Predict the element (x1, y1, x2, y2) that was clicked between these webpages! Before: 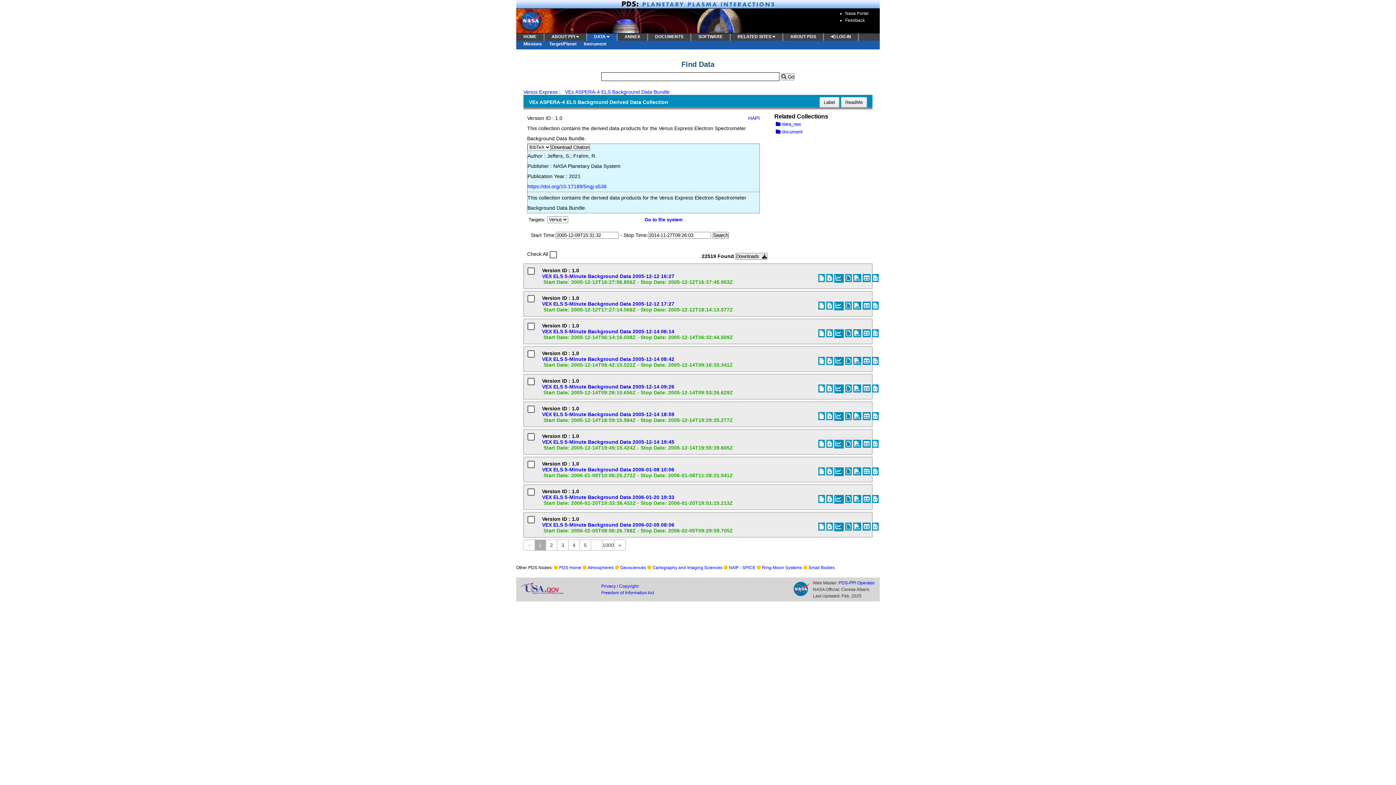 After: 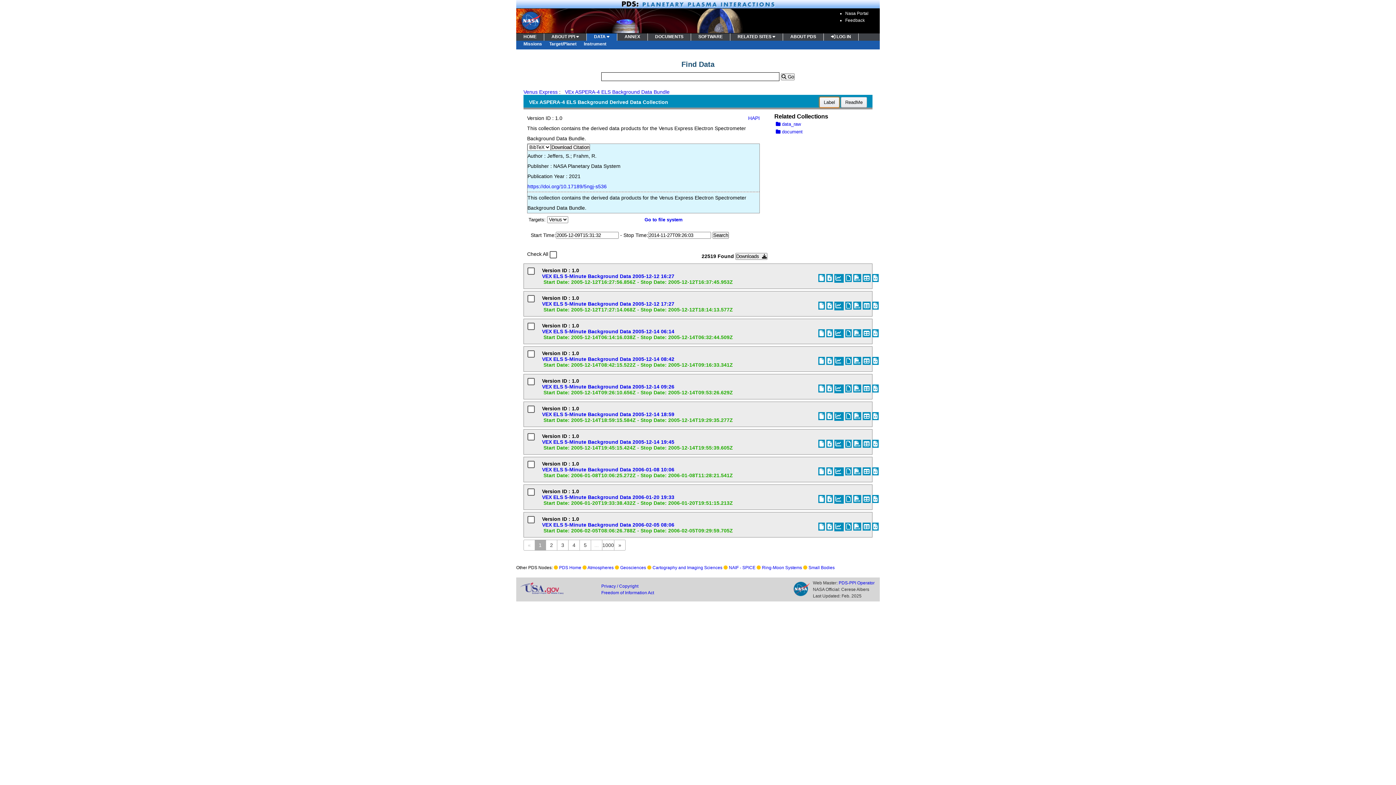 Action: bbox: (819, 97, 839, 107) label: Label